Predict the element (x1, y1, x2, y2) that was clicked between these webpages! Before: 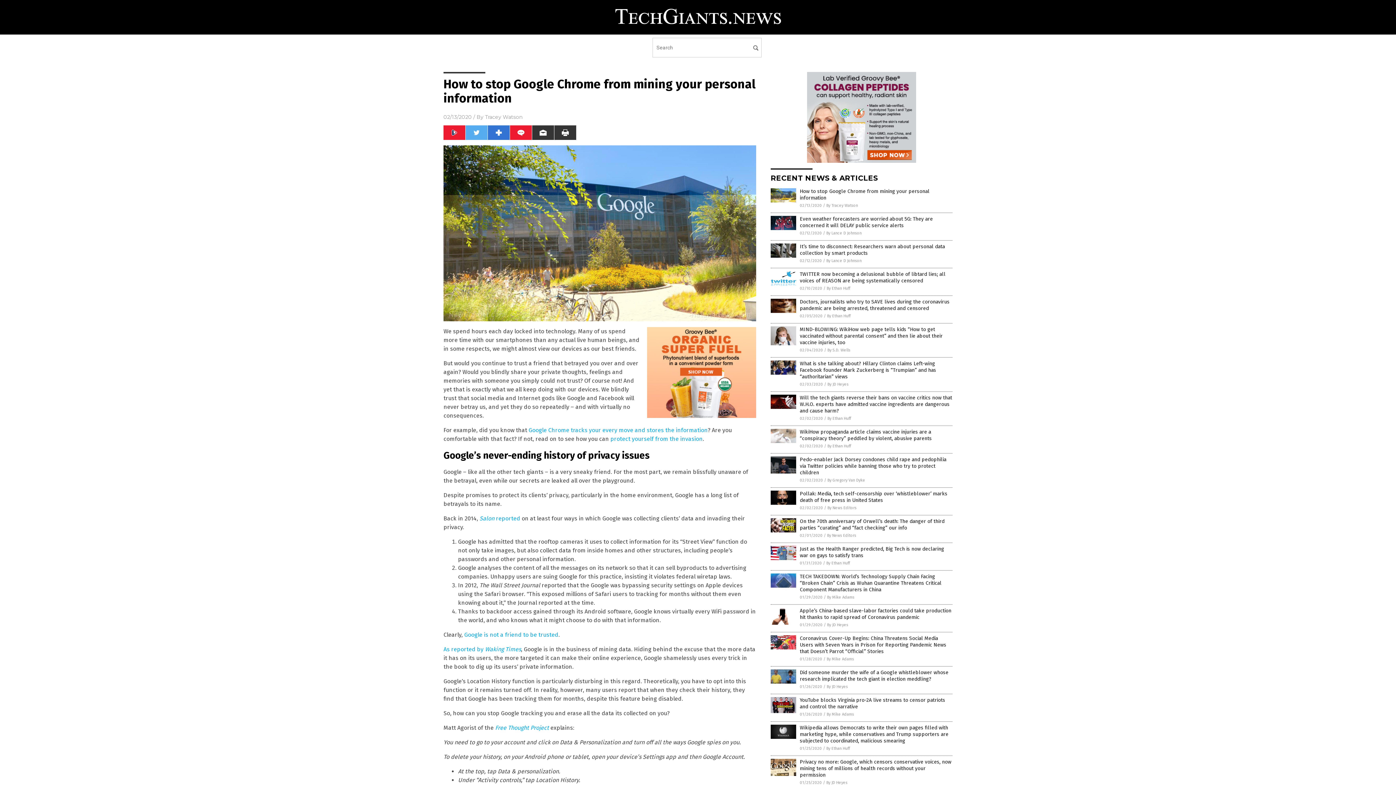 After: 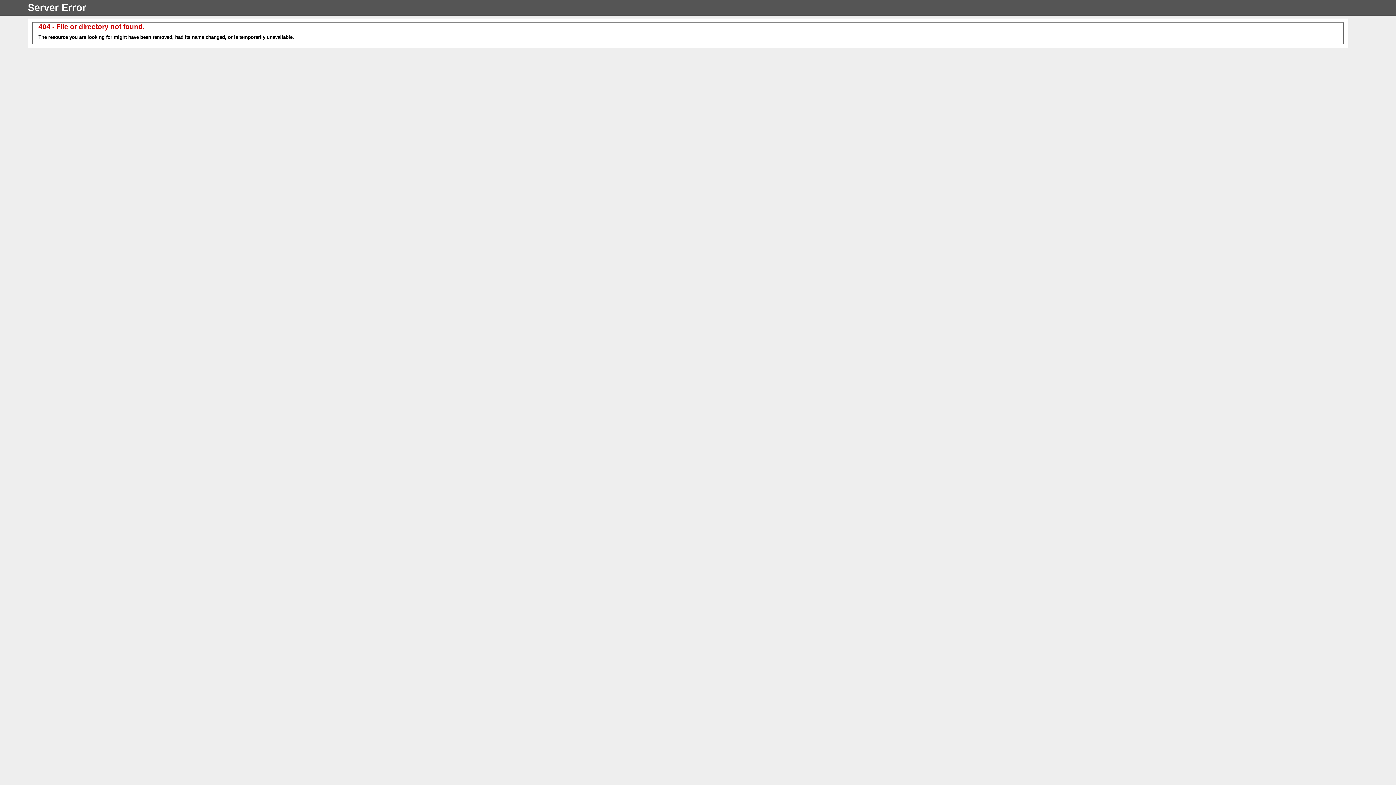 Action: bbox: (800, 271, 945, 283) label: TWITTER now becoming a delusional bubble of libtard lies; all voices of REASON are being systematically censored